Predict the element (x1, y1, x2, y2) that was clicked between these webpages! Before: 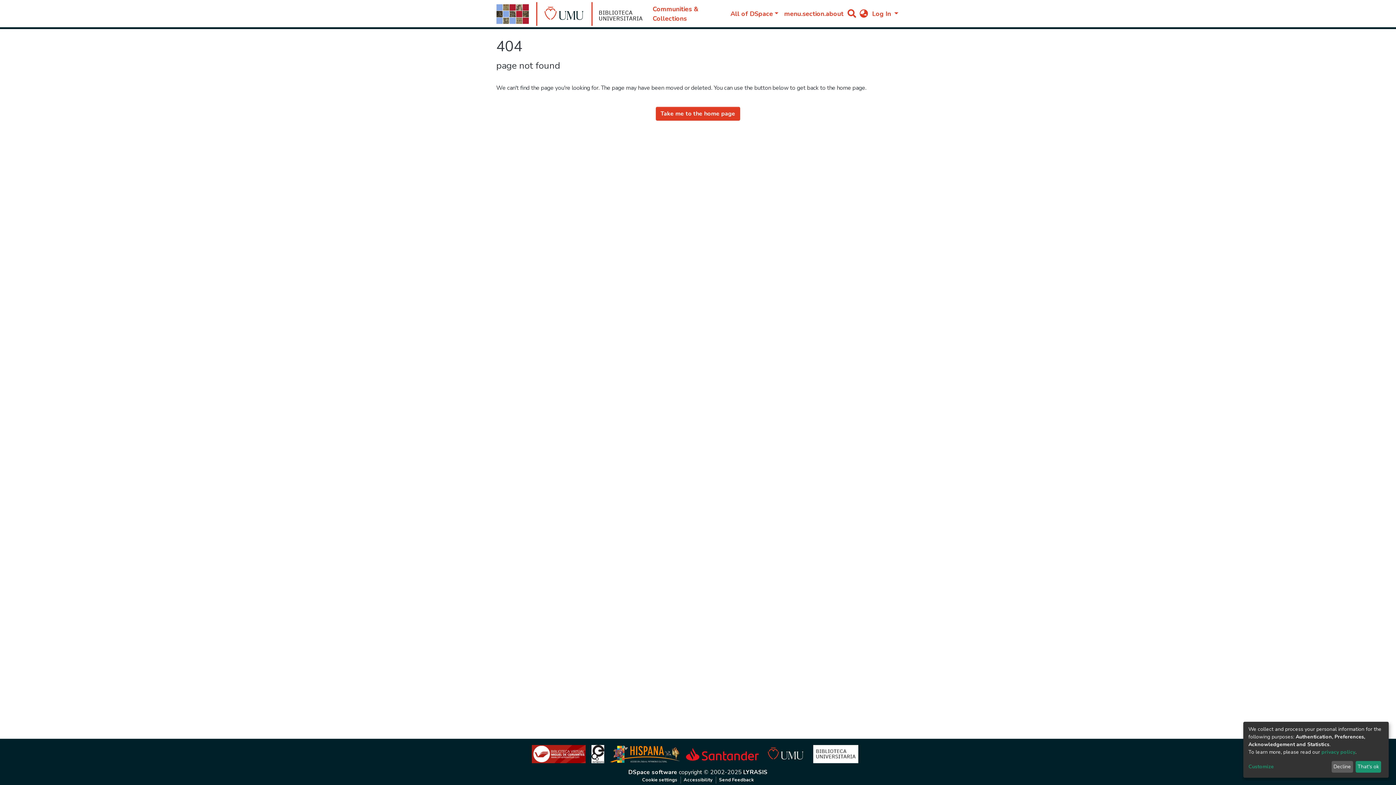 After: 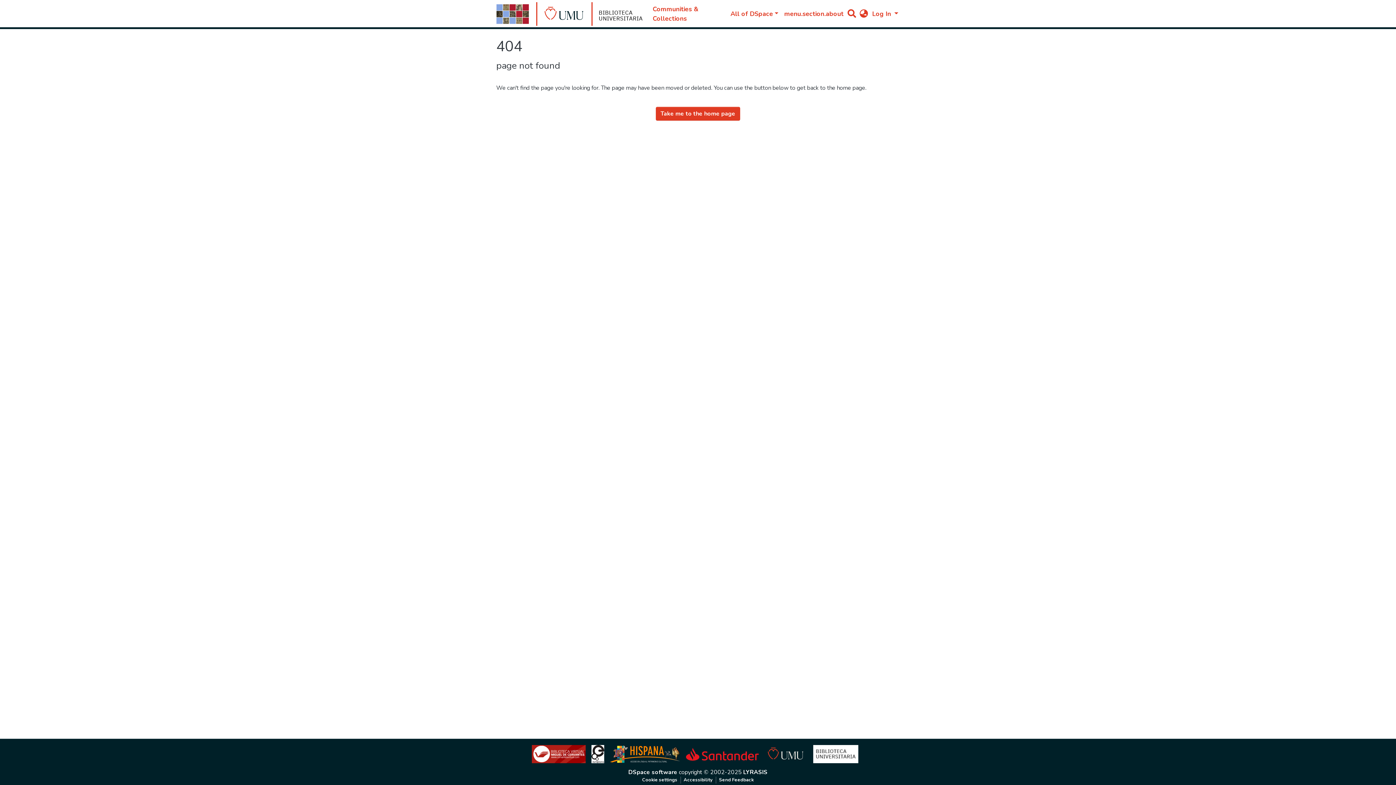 Action: label: privacy policy bbox: (1321, 749, 1355, 755)